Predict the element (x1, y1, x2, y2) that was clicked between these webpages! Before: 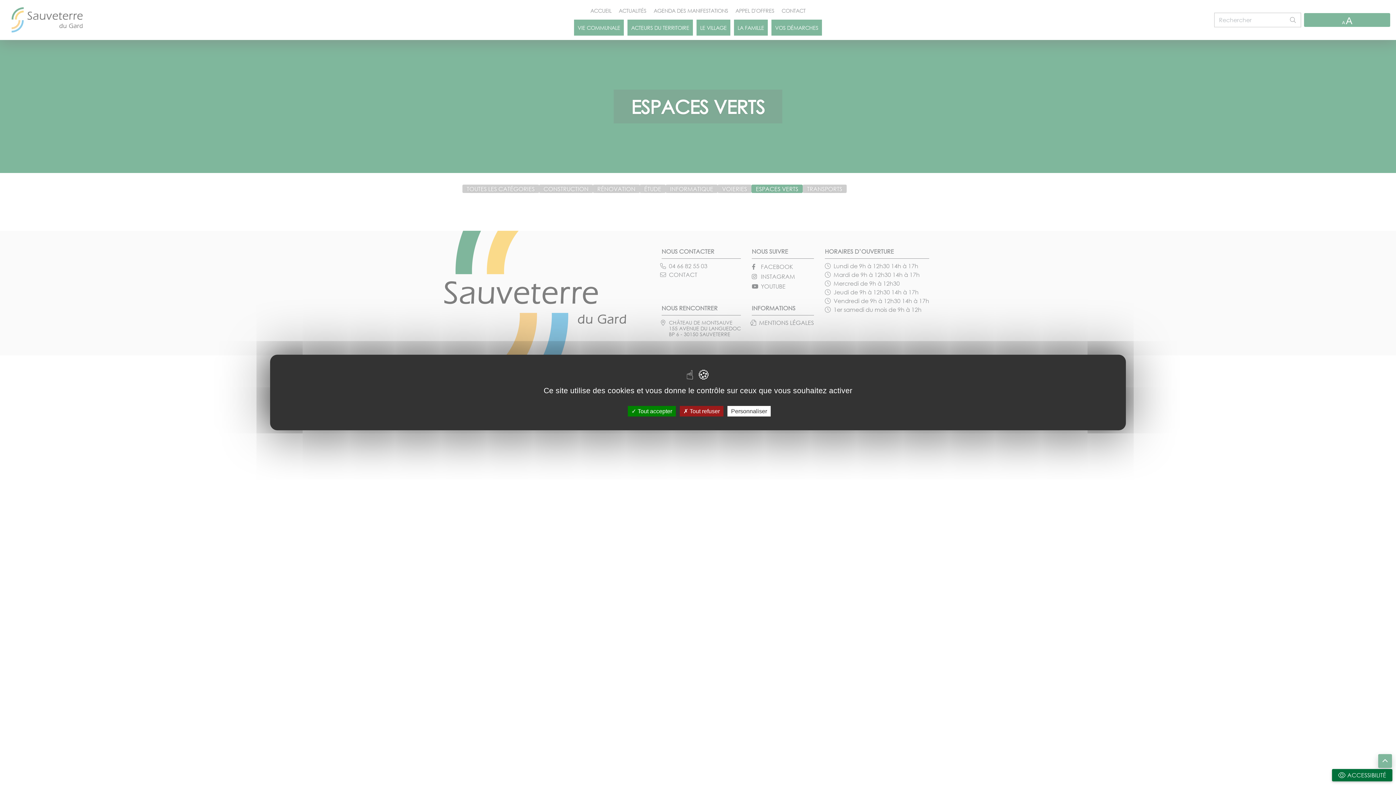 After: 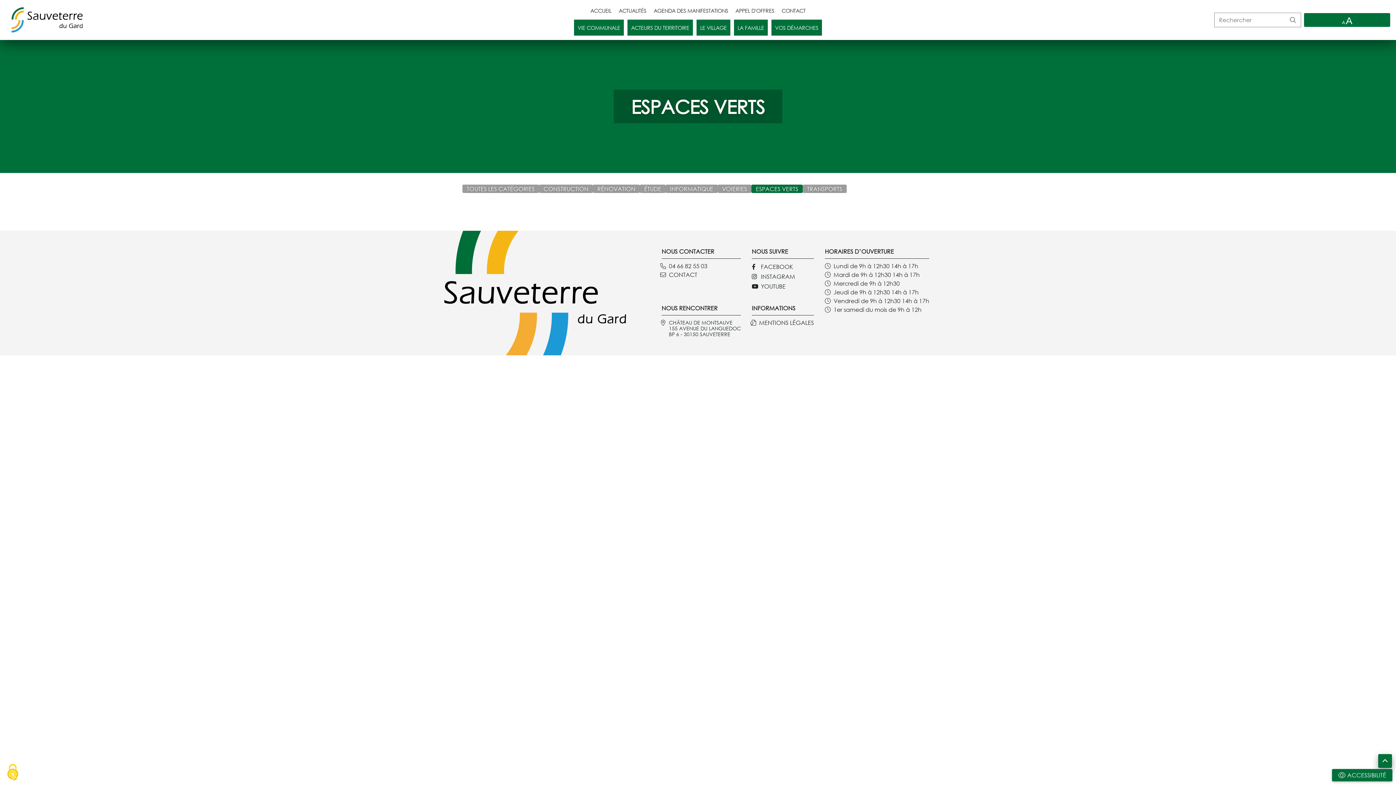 Action: label:  Tout accepter bbox: (628, 406, 676, 416)